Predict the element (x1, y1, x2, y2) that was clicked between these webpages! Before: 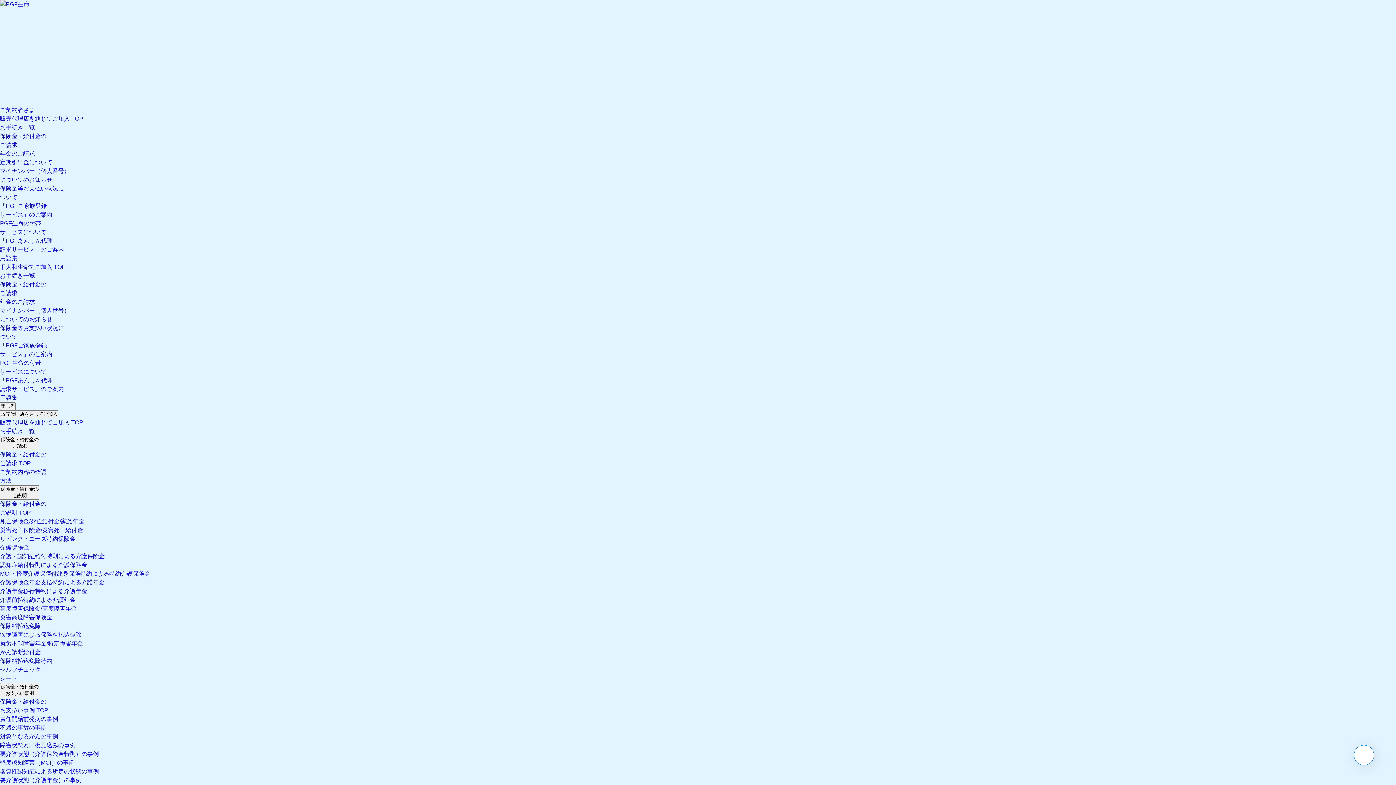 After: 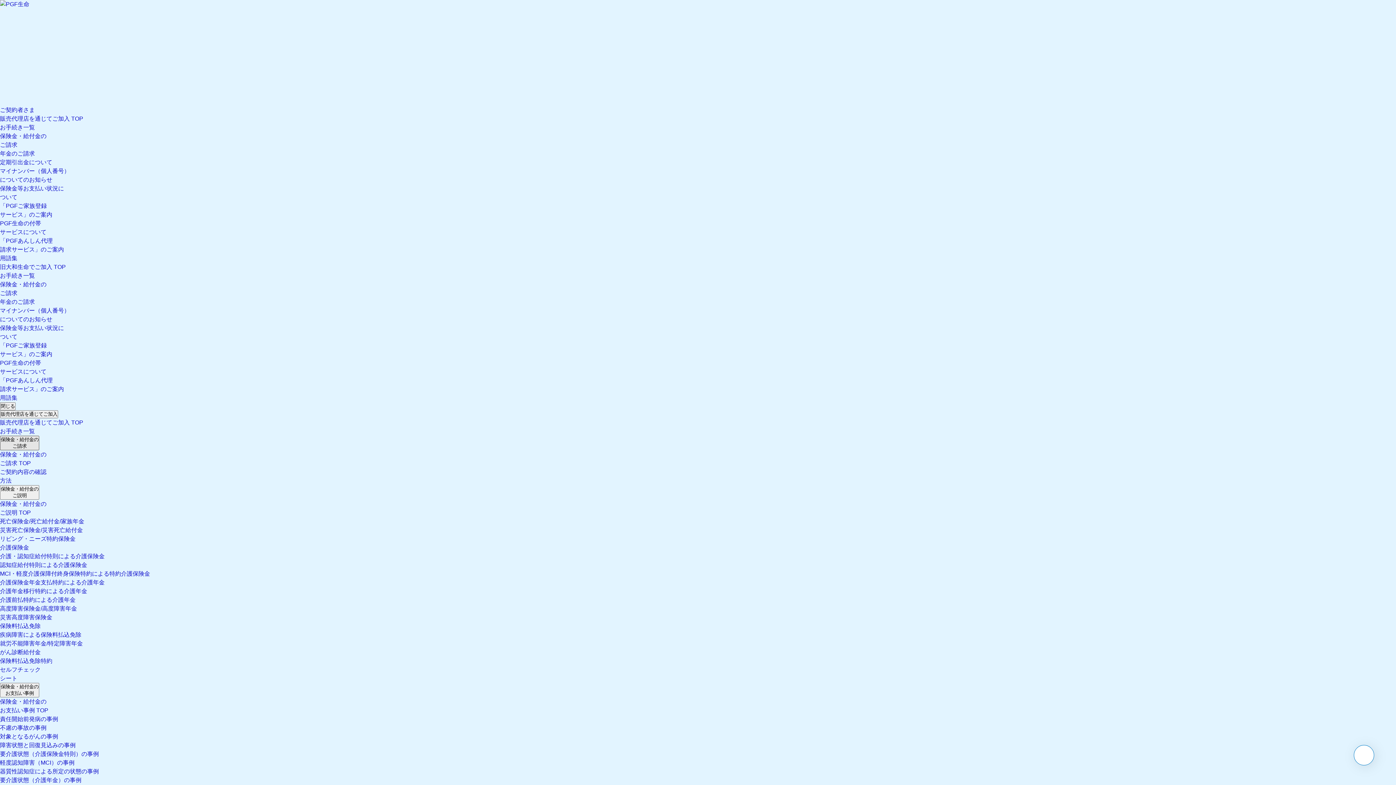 Action: label: 保険金・給付金の
ご請求 bbox: (0, 436, 39, 450)